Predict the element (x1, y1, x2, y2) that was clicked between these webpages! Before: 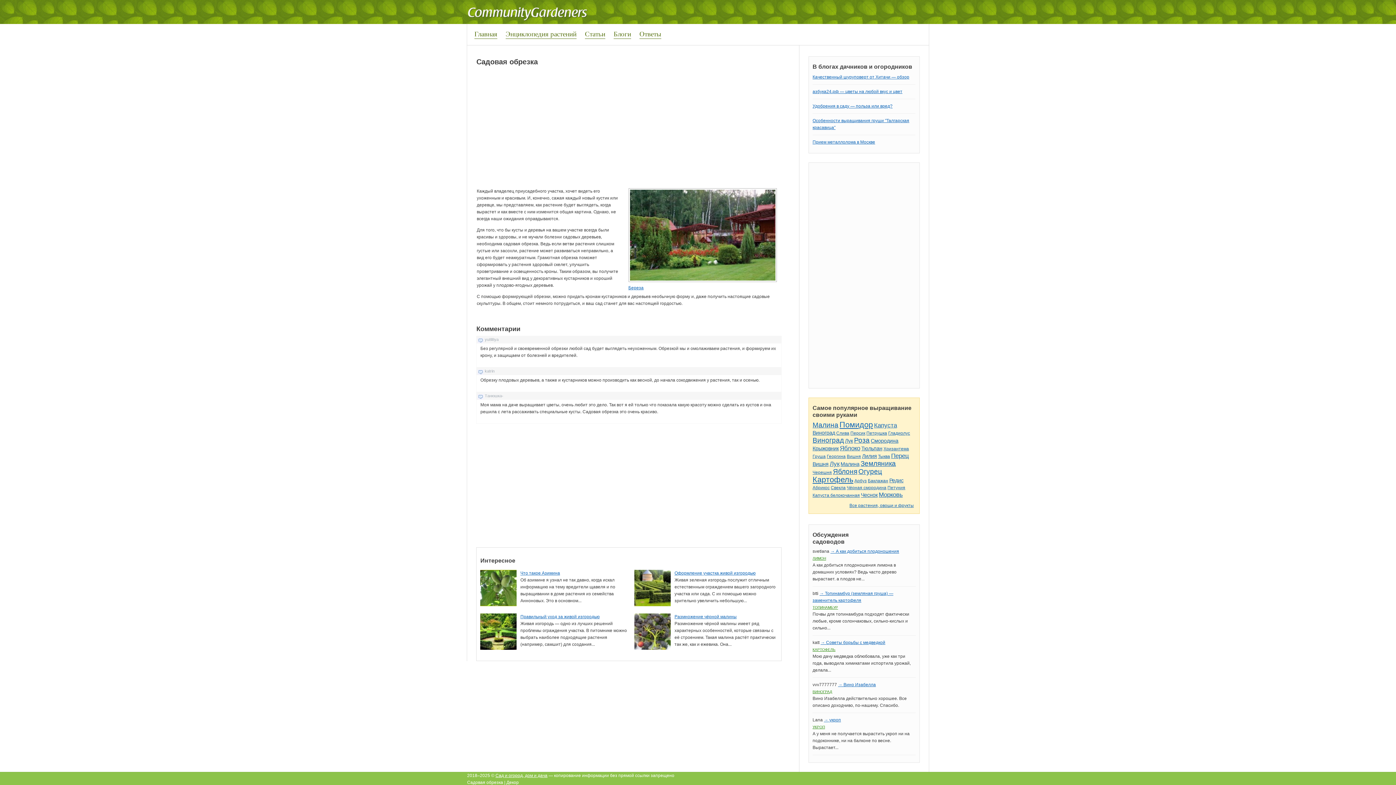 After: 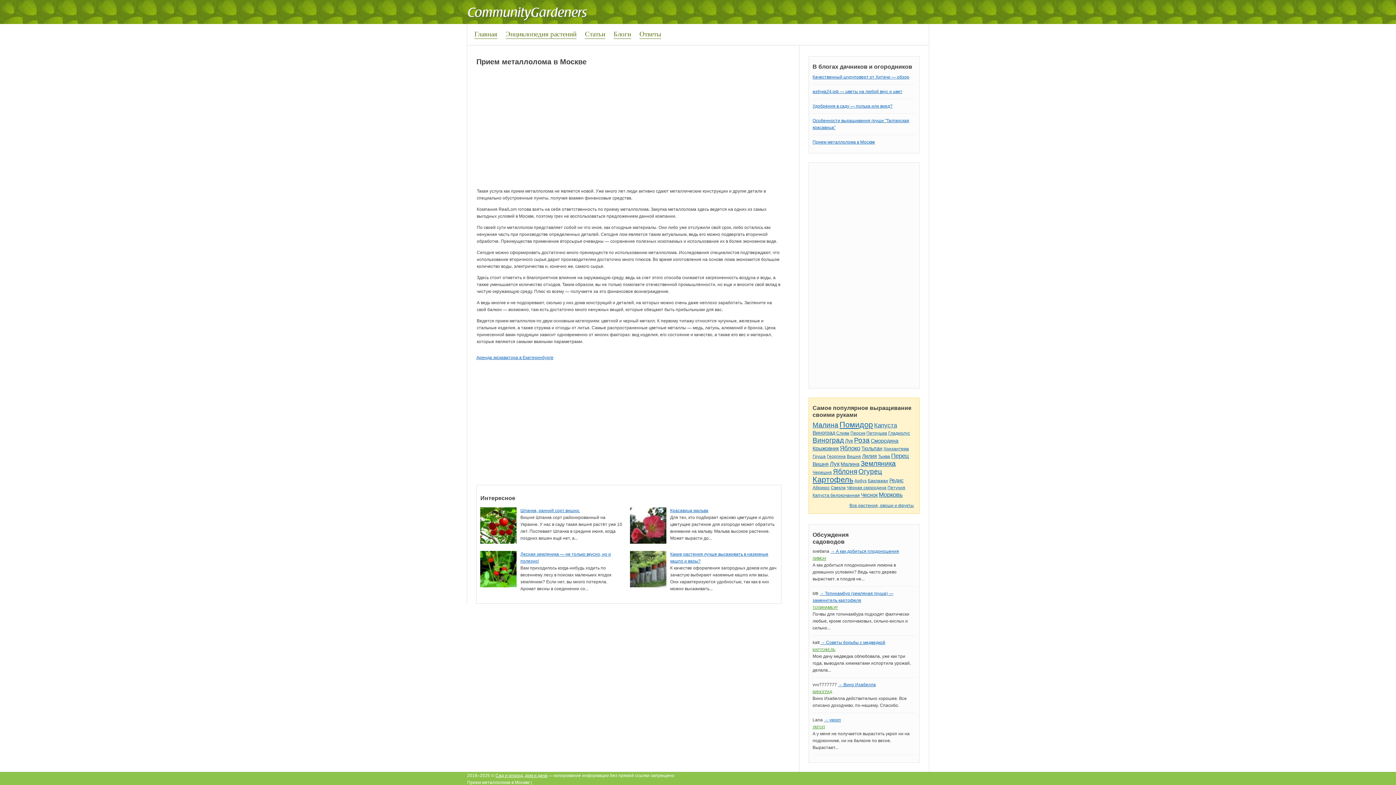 Action: label: Прием металлолома в Москве bbox: (812, 139, 875, 144)